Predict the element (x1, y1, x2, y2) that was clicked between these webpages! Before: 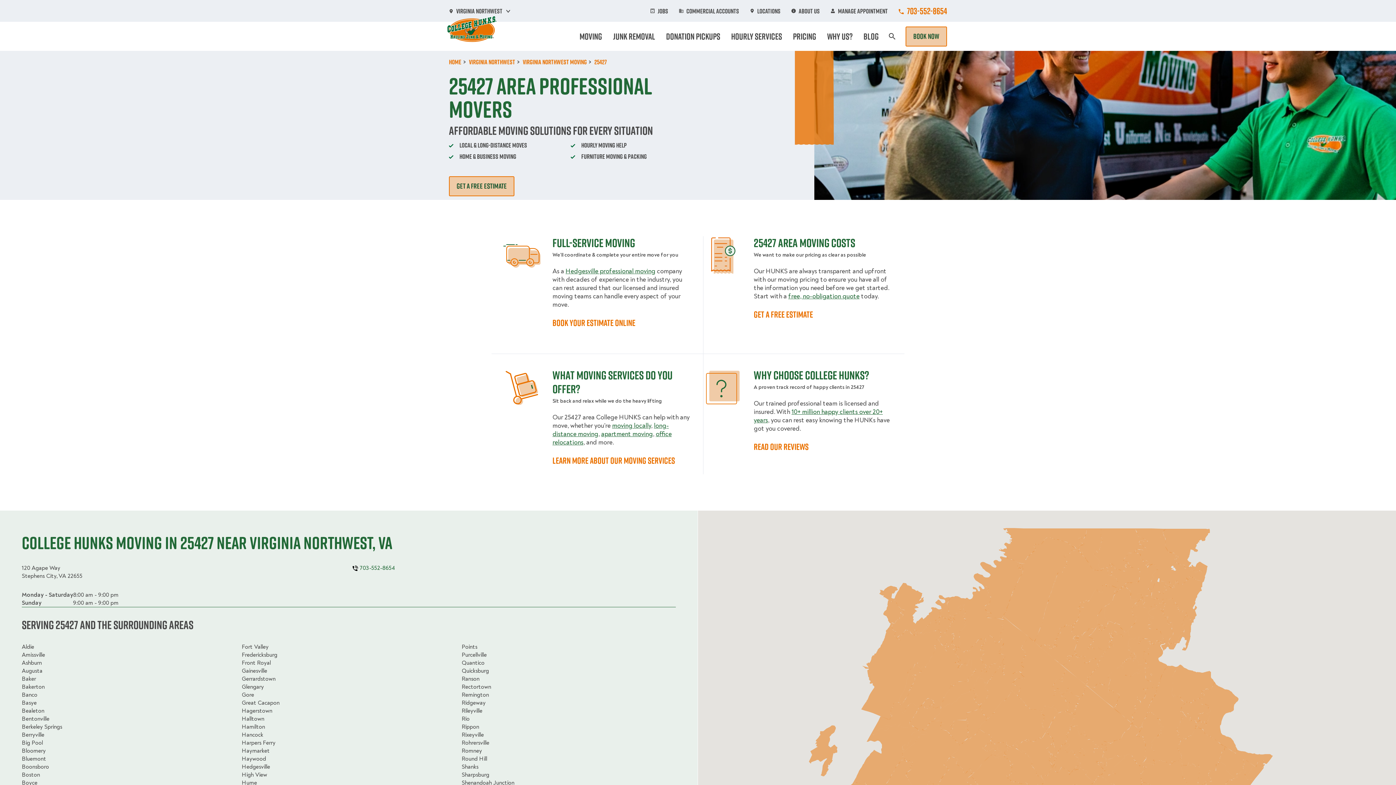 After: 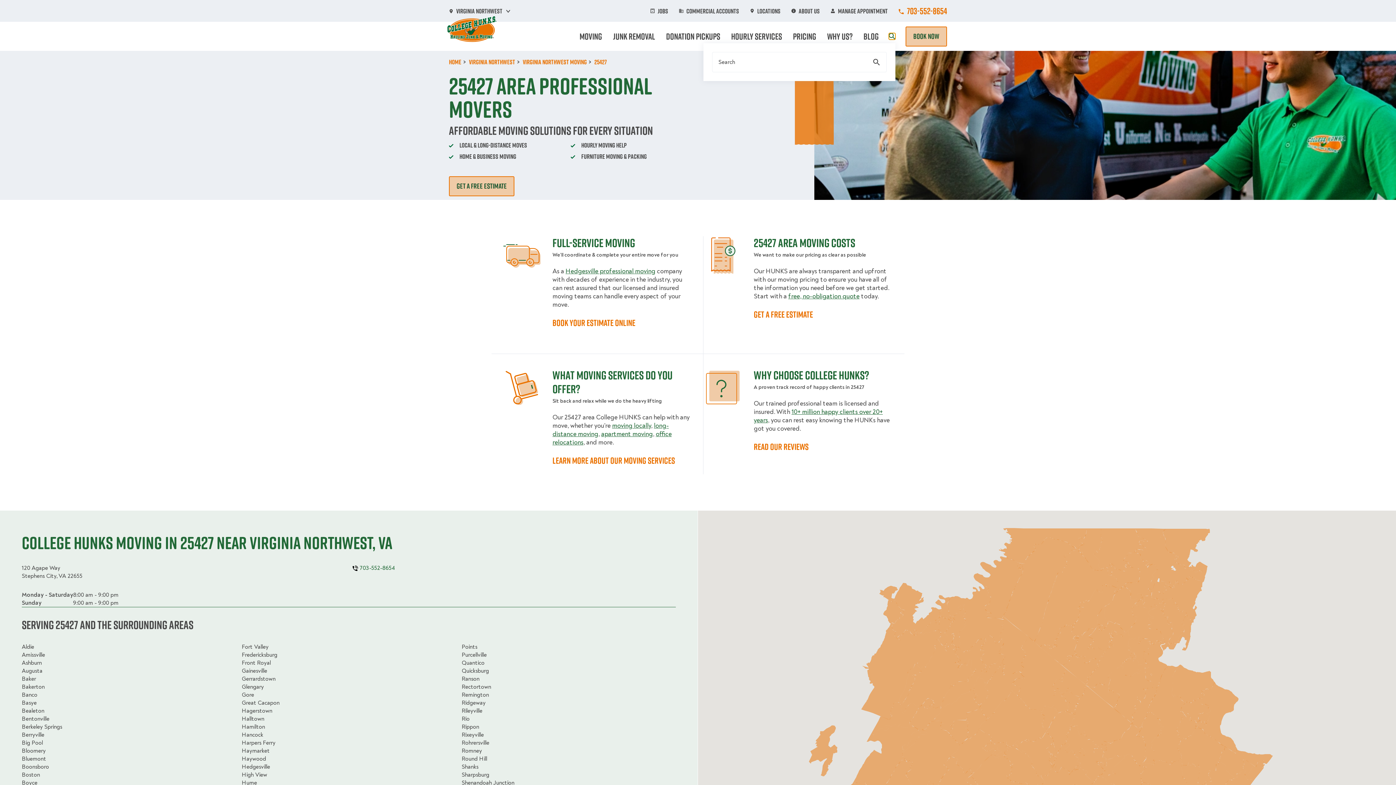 Action: label: Search Page bbox: (889, 33, 895, 39)